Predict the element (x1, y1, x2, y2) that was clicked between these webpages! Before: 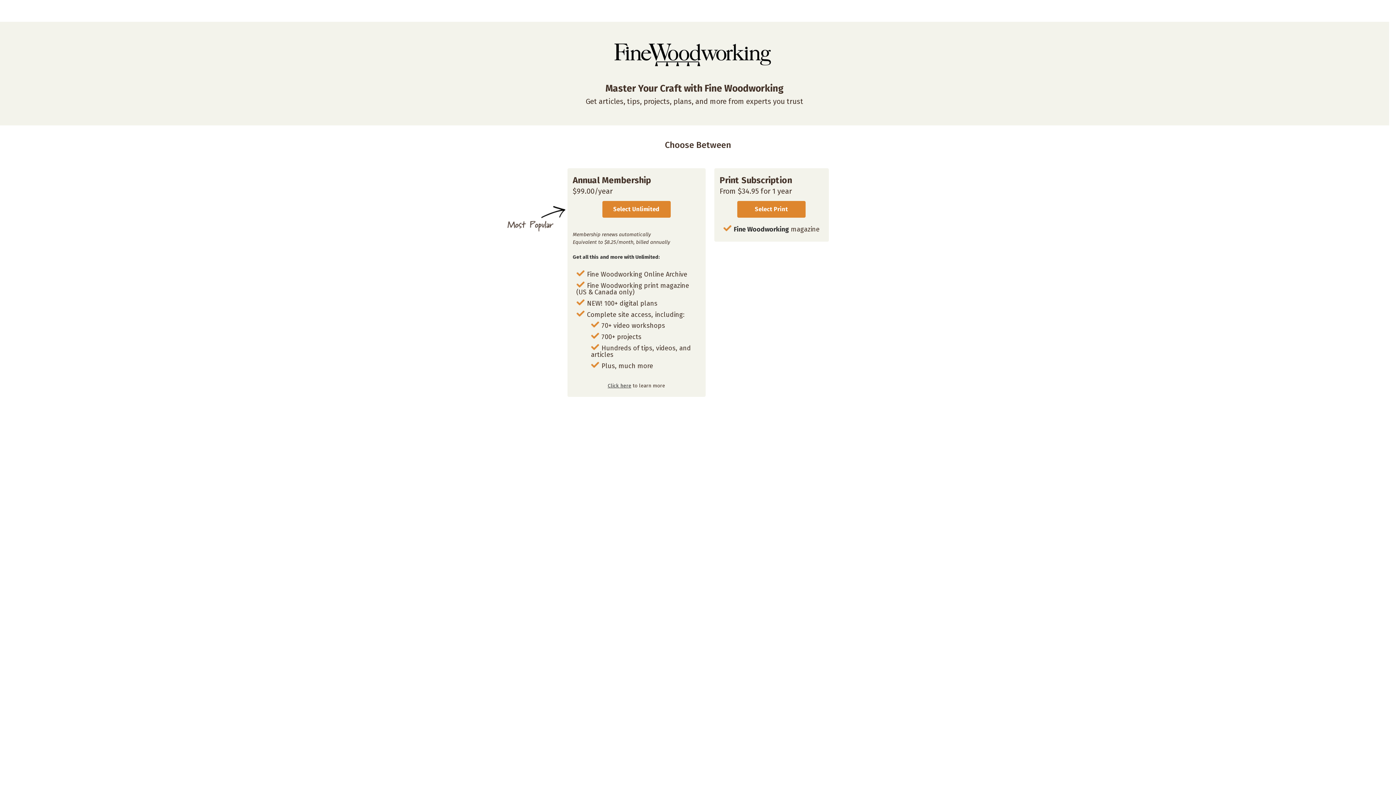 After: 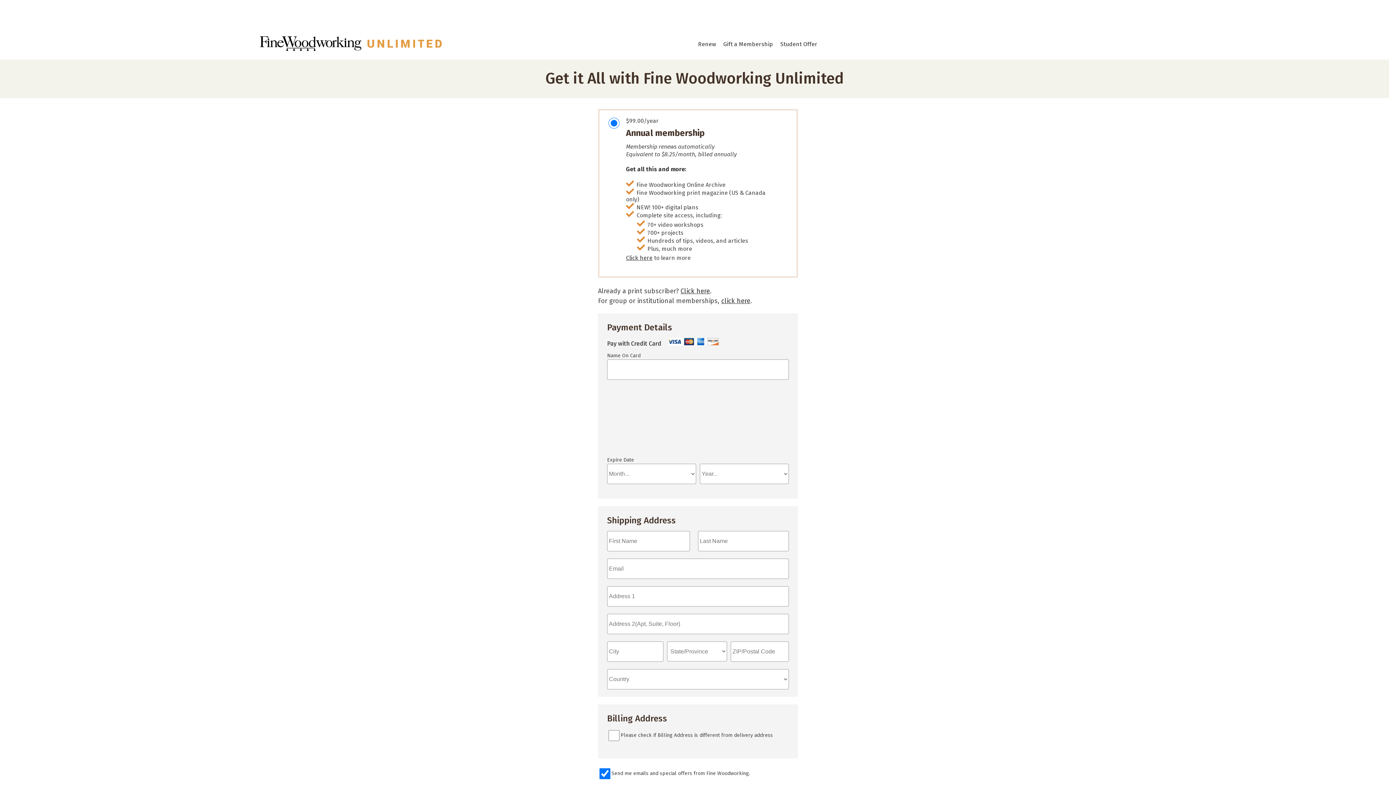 Action: label: Select Unlimited bbox: (602, 201, 670, 217)